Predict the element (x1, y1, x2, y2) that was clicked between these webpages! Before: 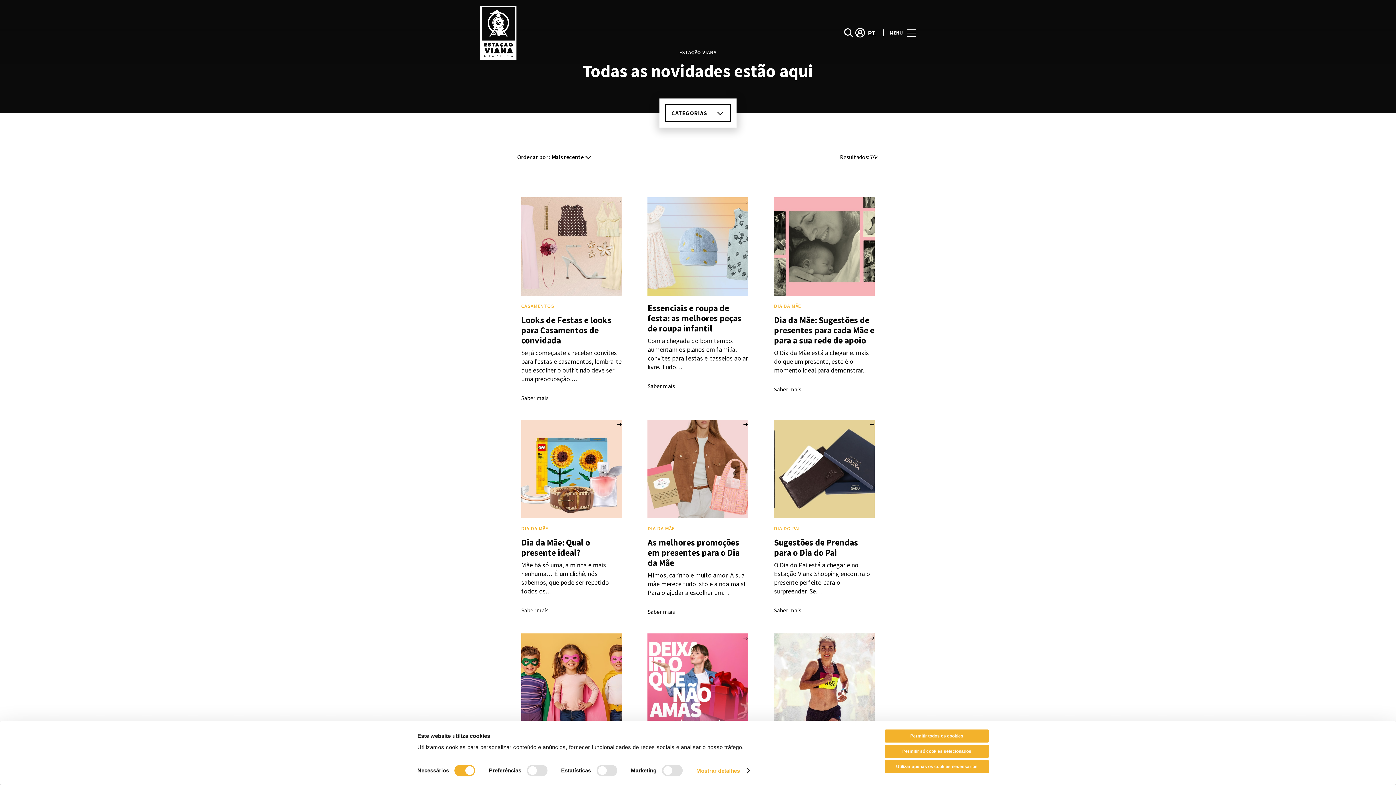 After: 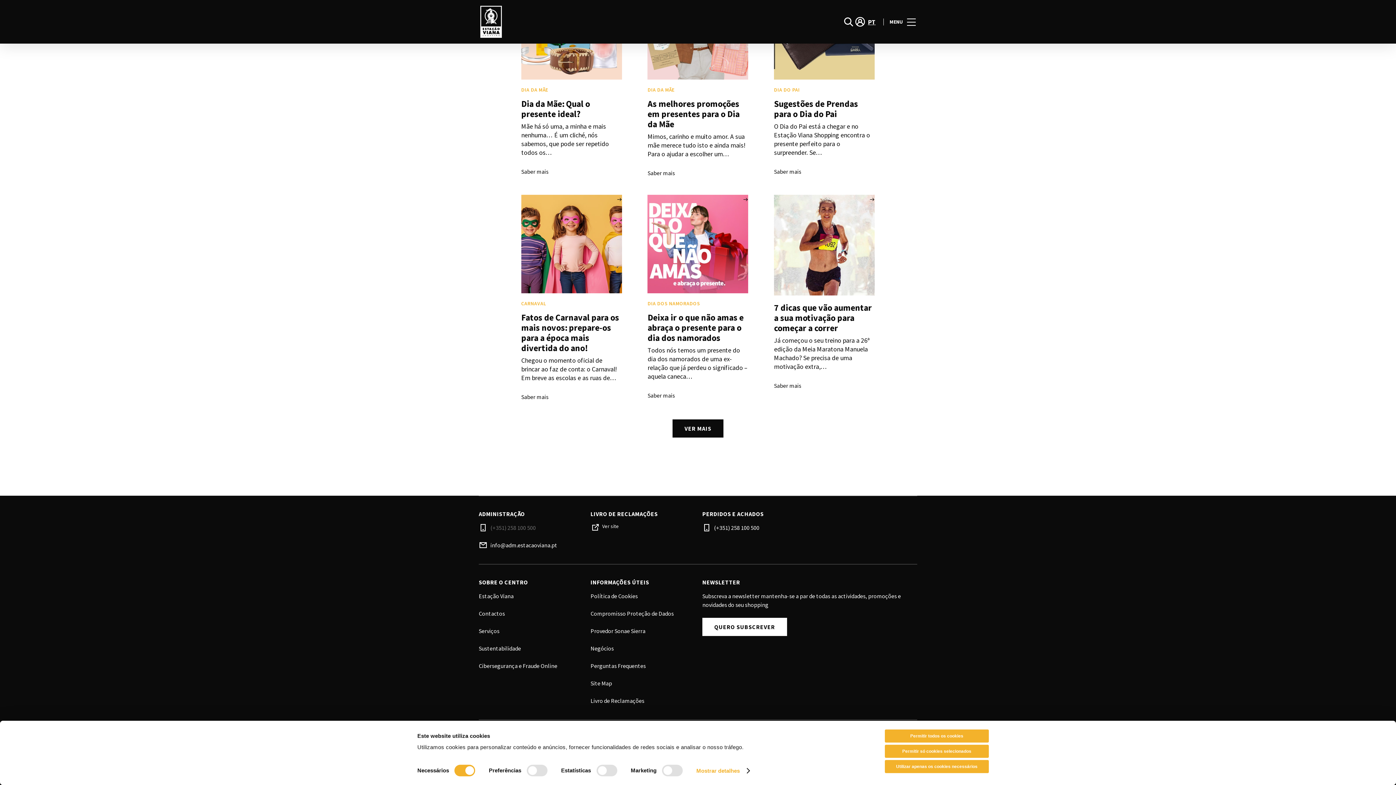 Action: bbox: (490, 409, 582, 418) label: (+351) 258 100 500